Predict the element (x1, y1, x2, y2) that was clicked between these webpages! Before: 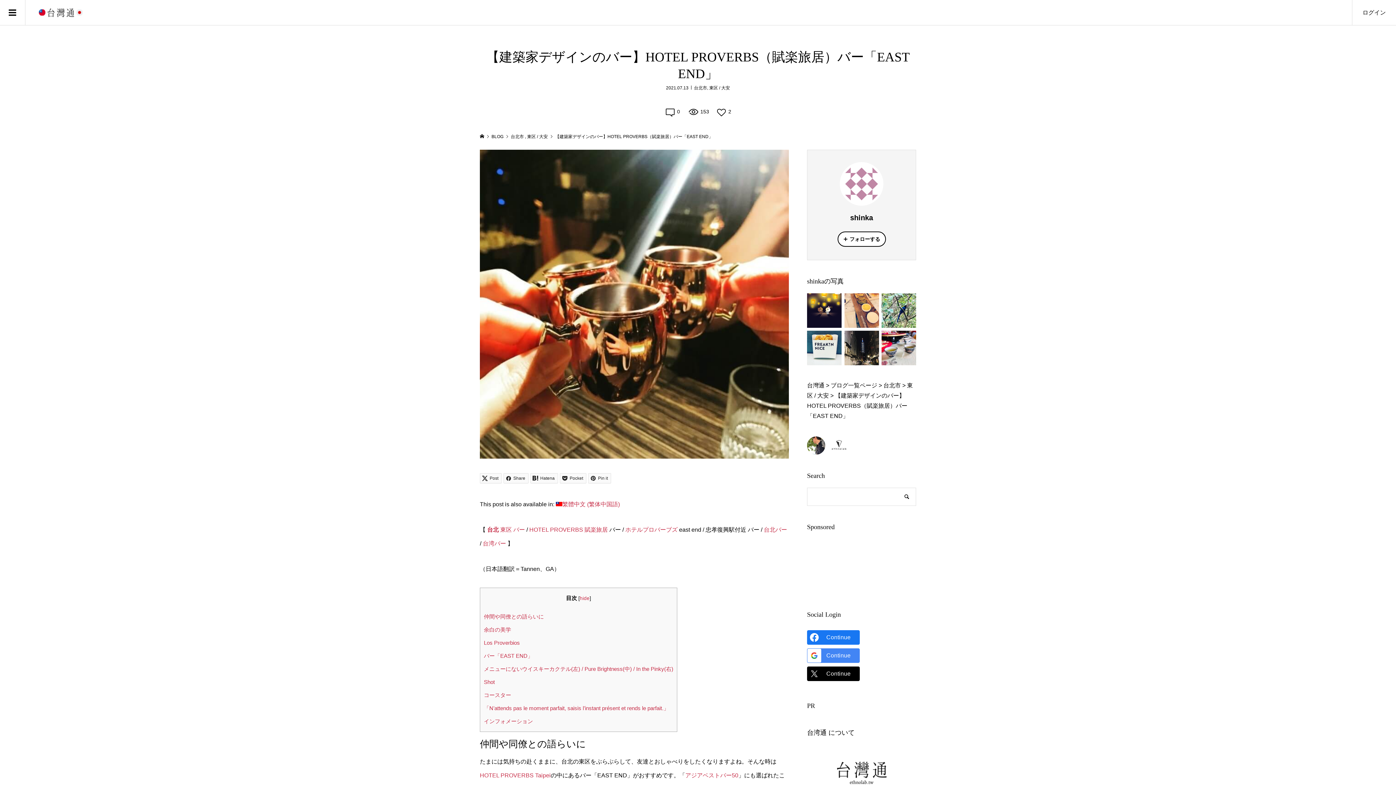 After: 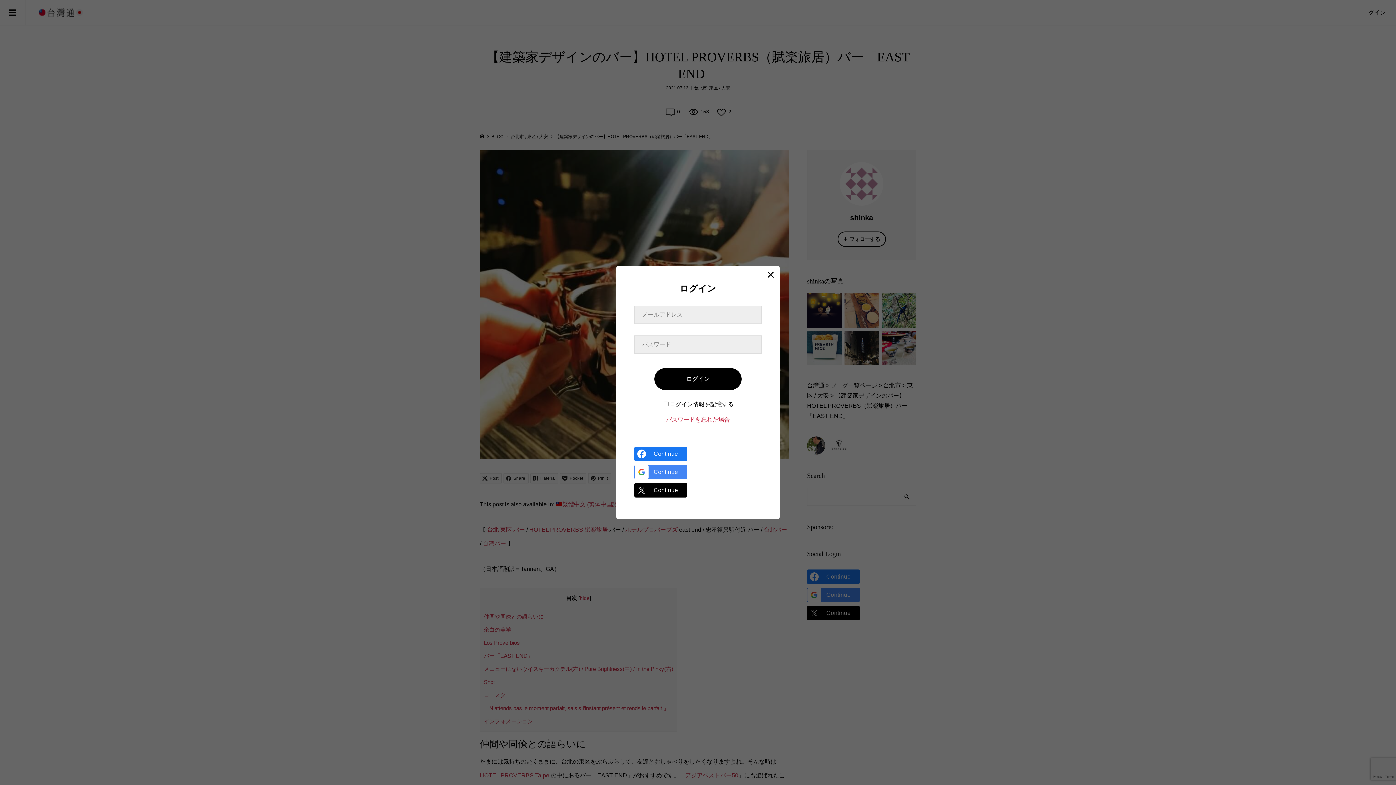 Action: bbox: (837, 231, 886, 246) label: フォローする